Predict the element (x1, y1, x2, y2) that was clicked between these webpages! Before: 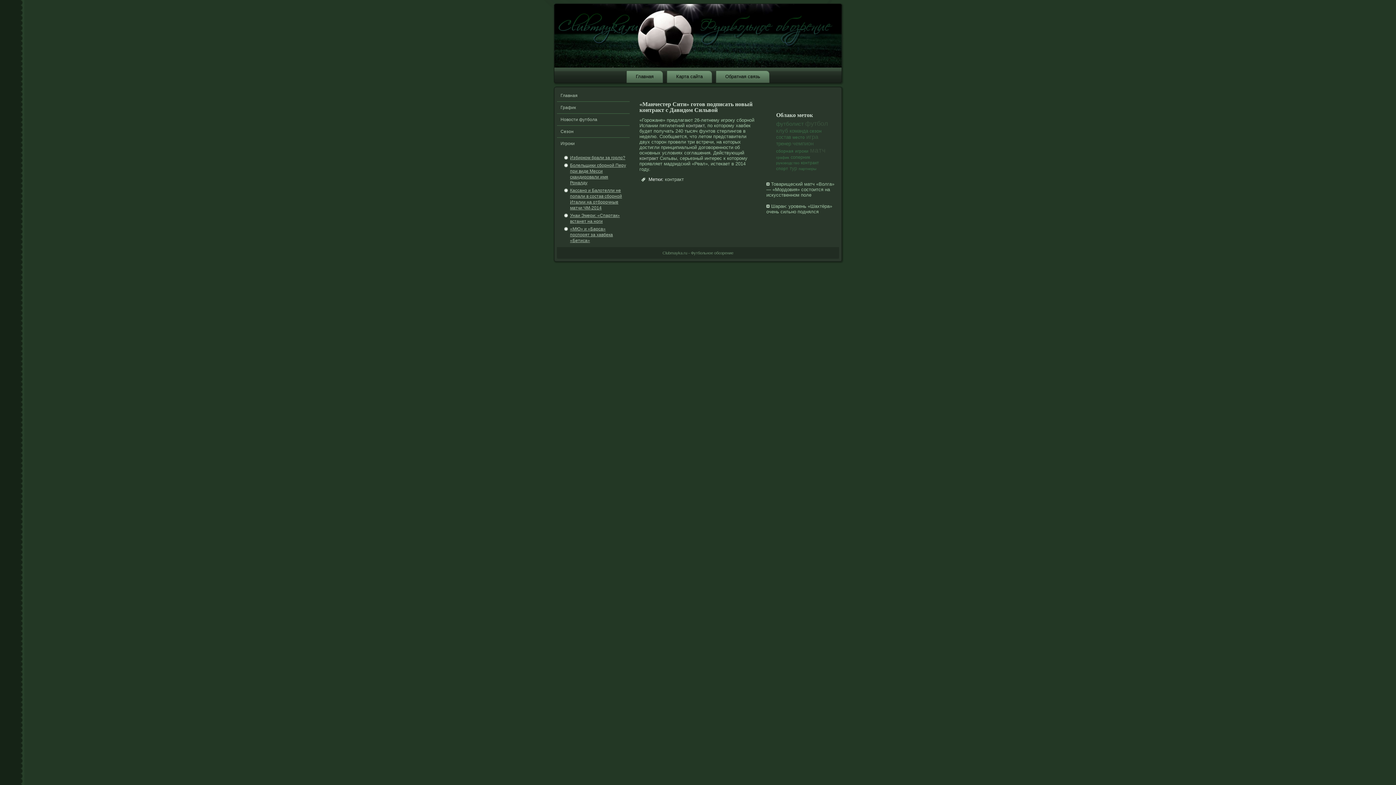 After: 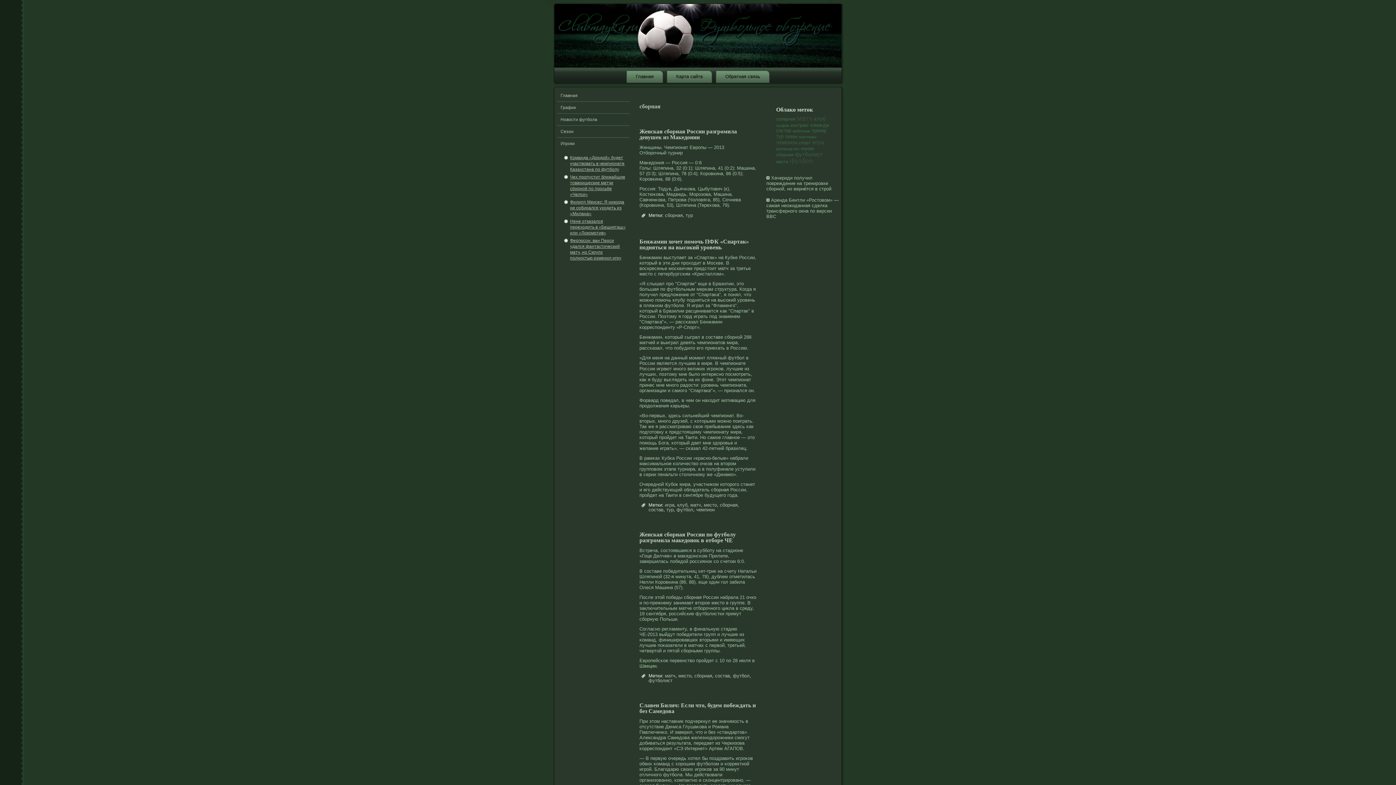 Action: bbox: (776, 149, 793, 153) label: сборная